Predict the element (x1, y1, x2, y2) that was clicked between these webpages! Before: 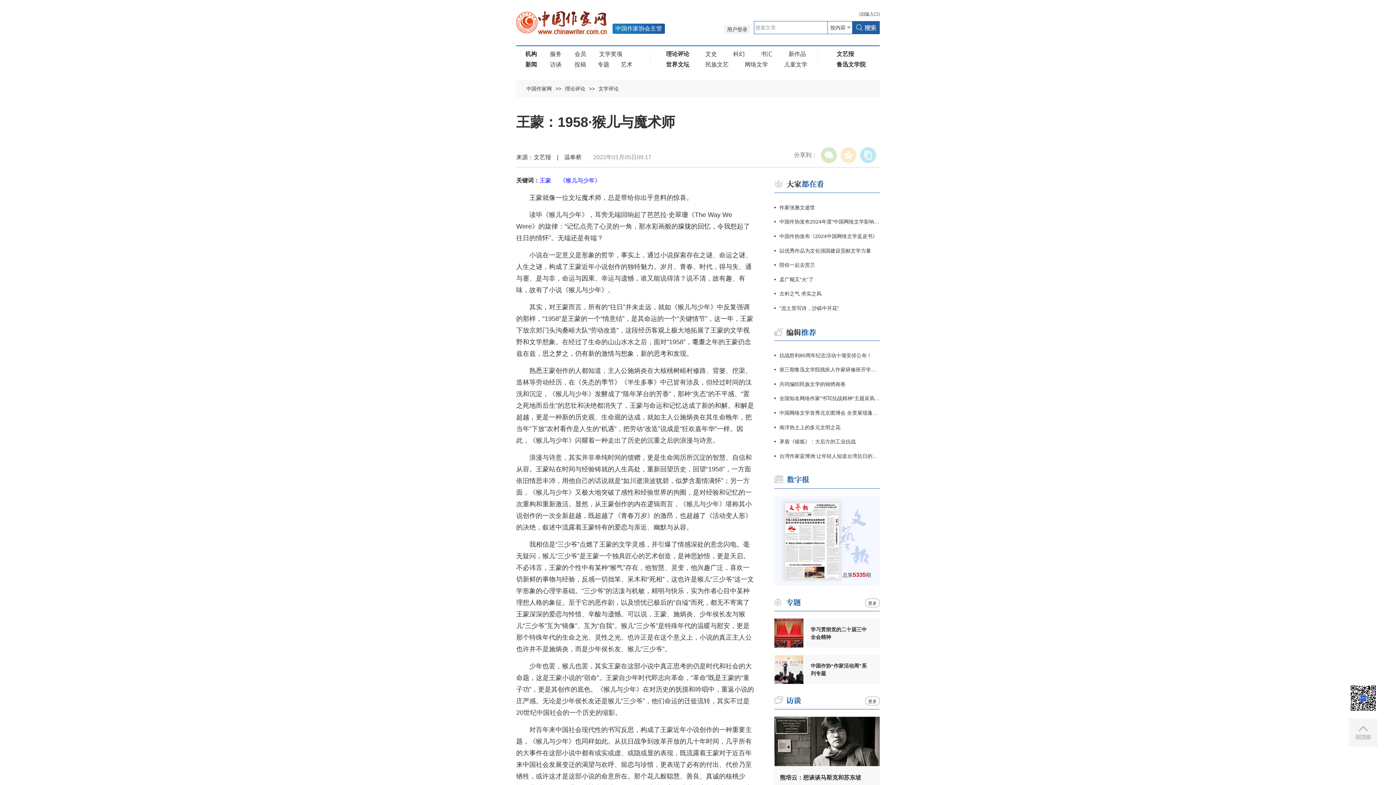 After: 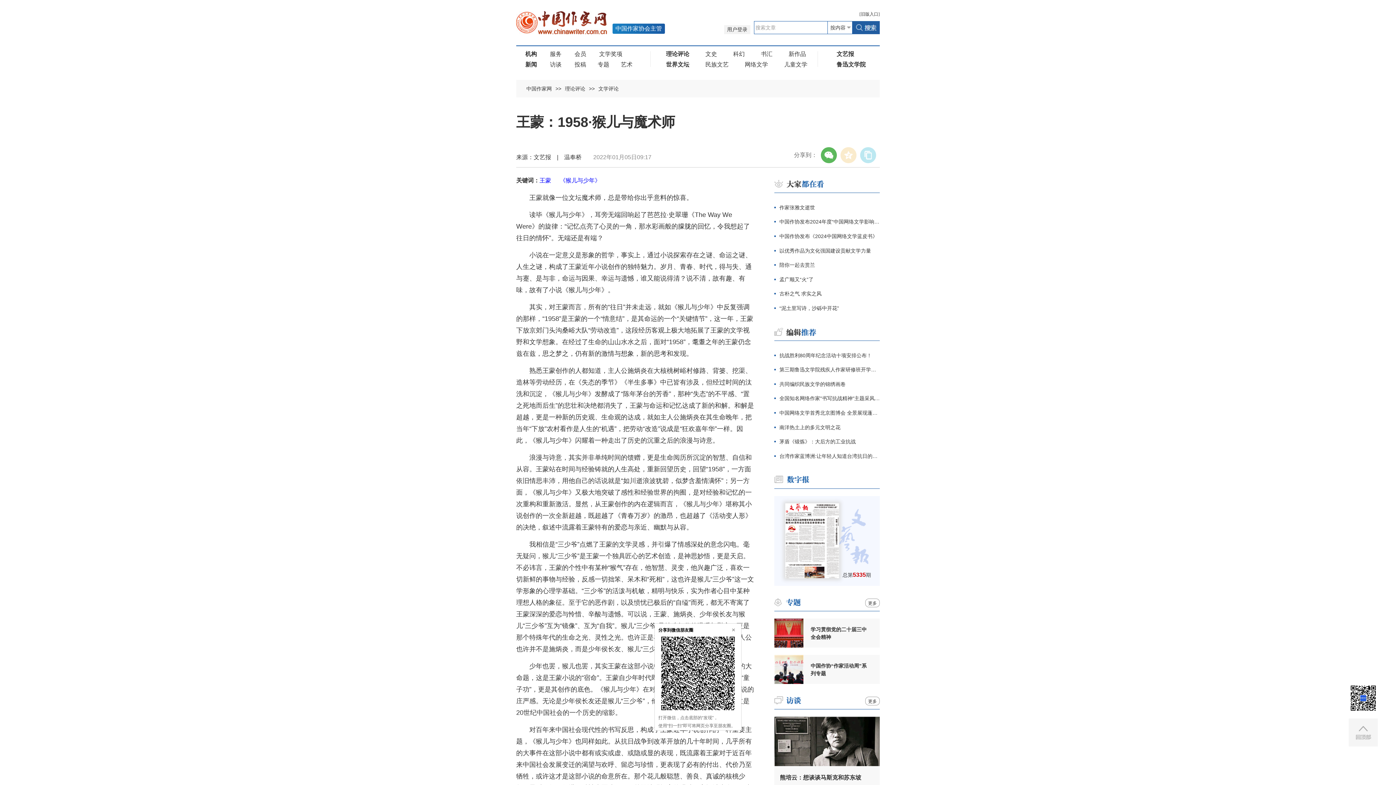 Action: bbox: (821, 147, 837, 163)